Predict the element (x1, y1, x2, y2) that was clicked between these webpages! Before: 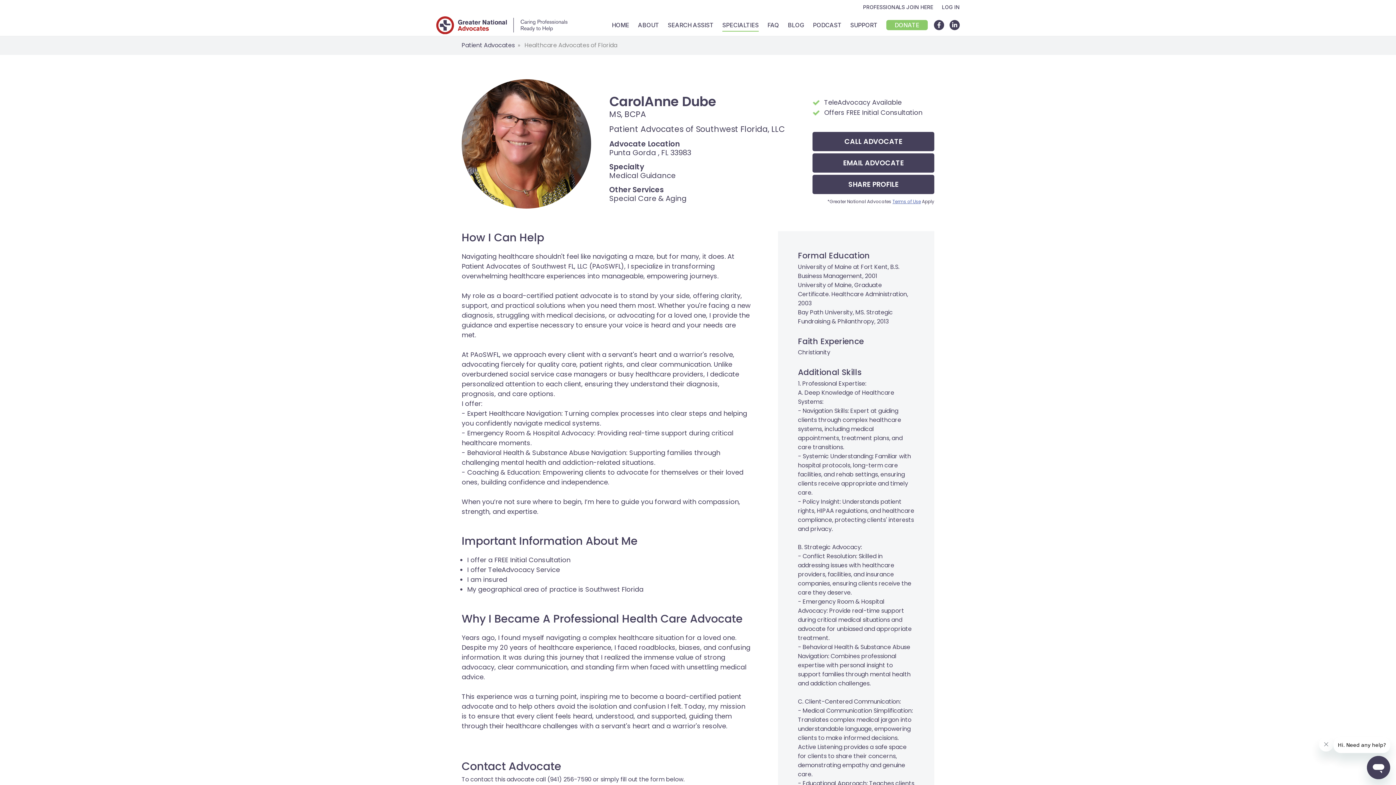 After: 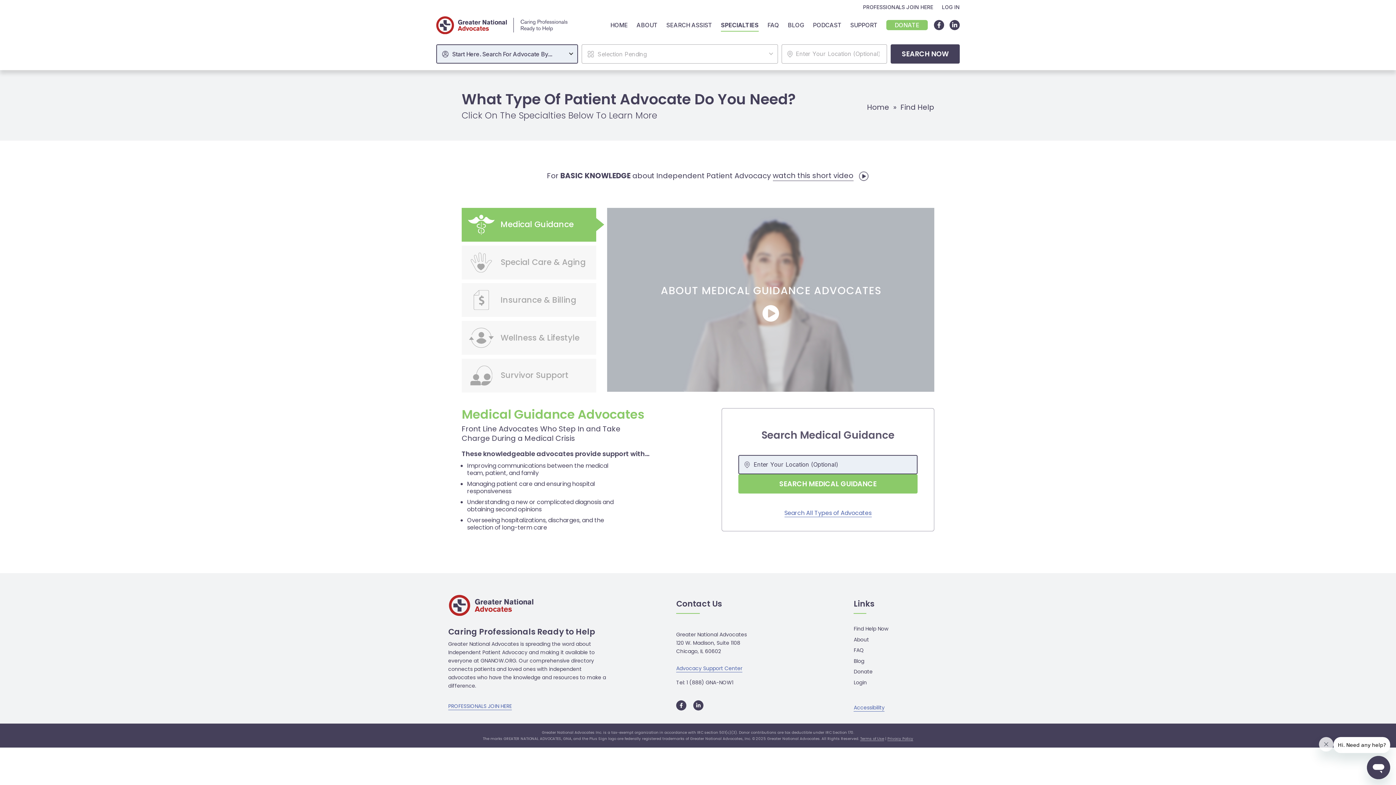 Action: label: SPECIALTIES bbox: (722, 18, 758, 31)